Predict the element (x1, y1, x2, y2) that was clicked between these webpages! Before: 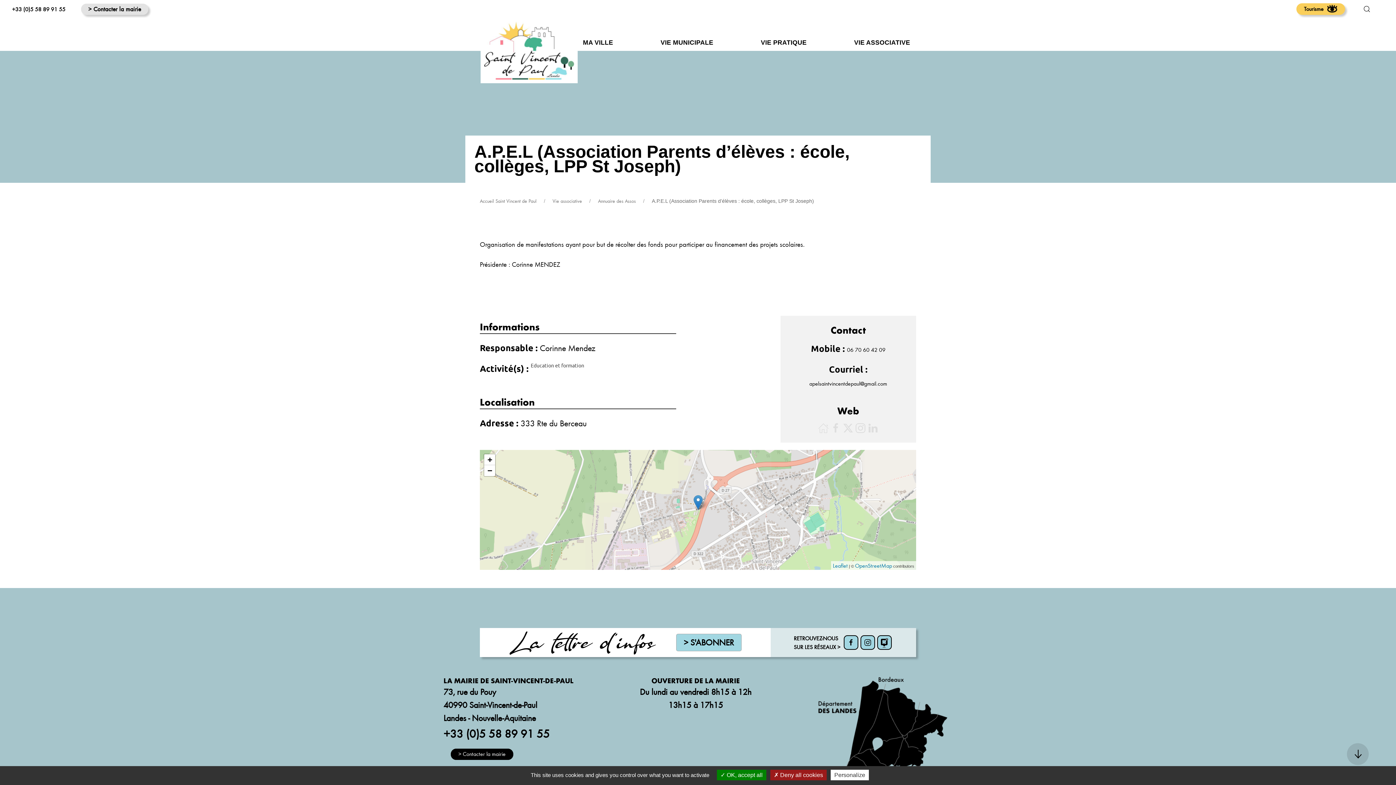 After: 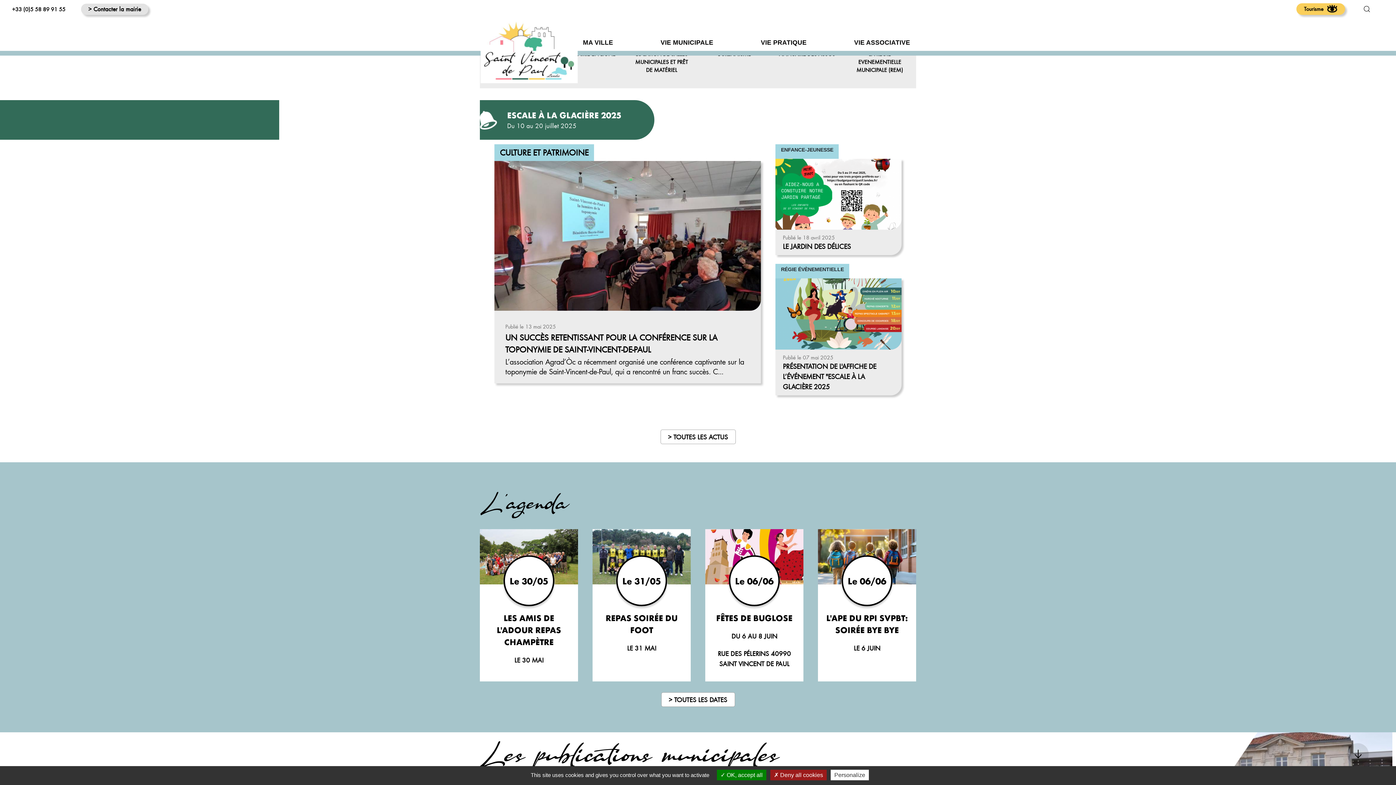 Action: bbox: (480, 18, 577, 50)